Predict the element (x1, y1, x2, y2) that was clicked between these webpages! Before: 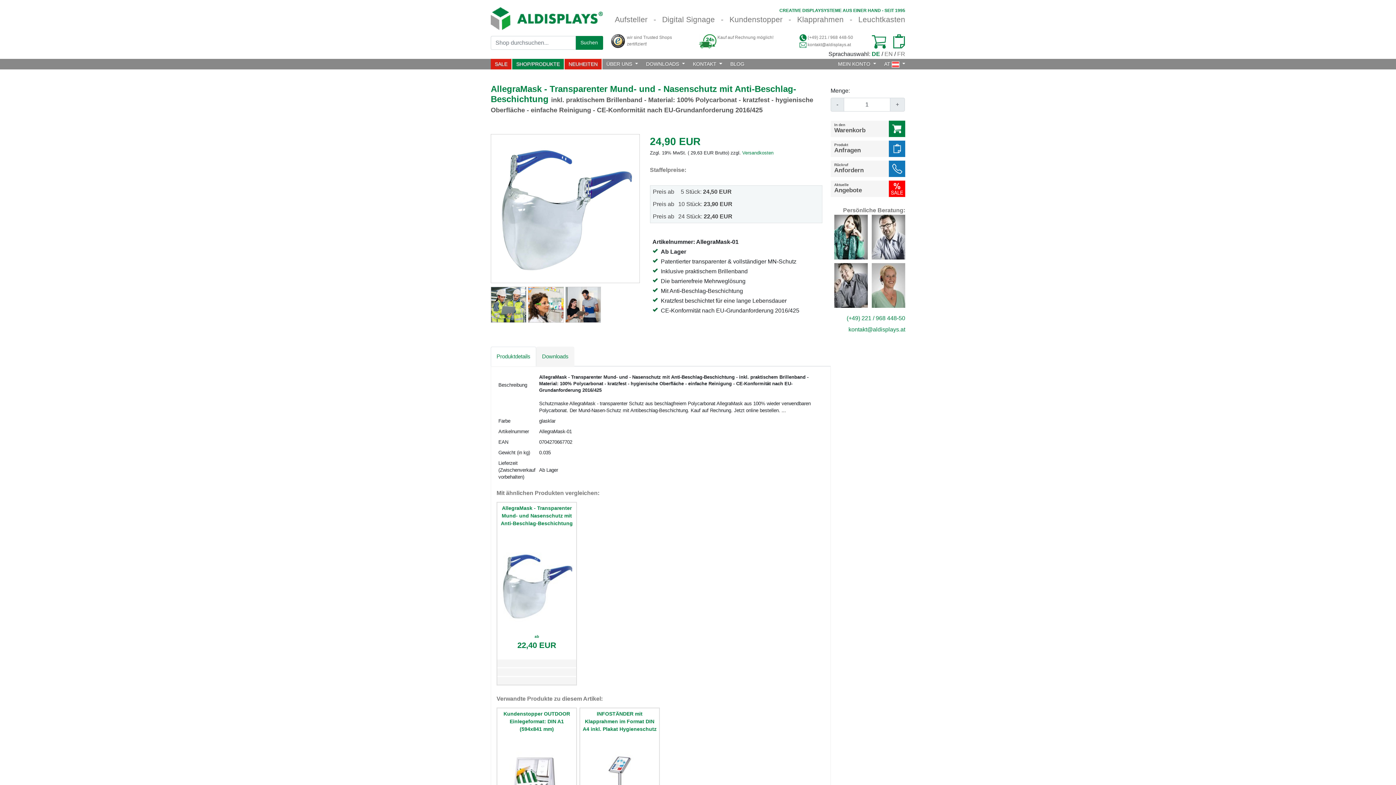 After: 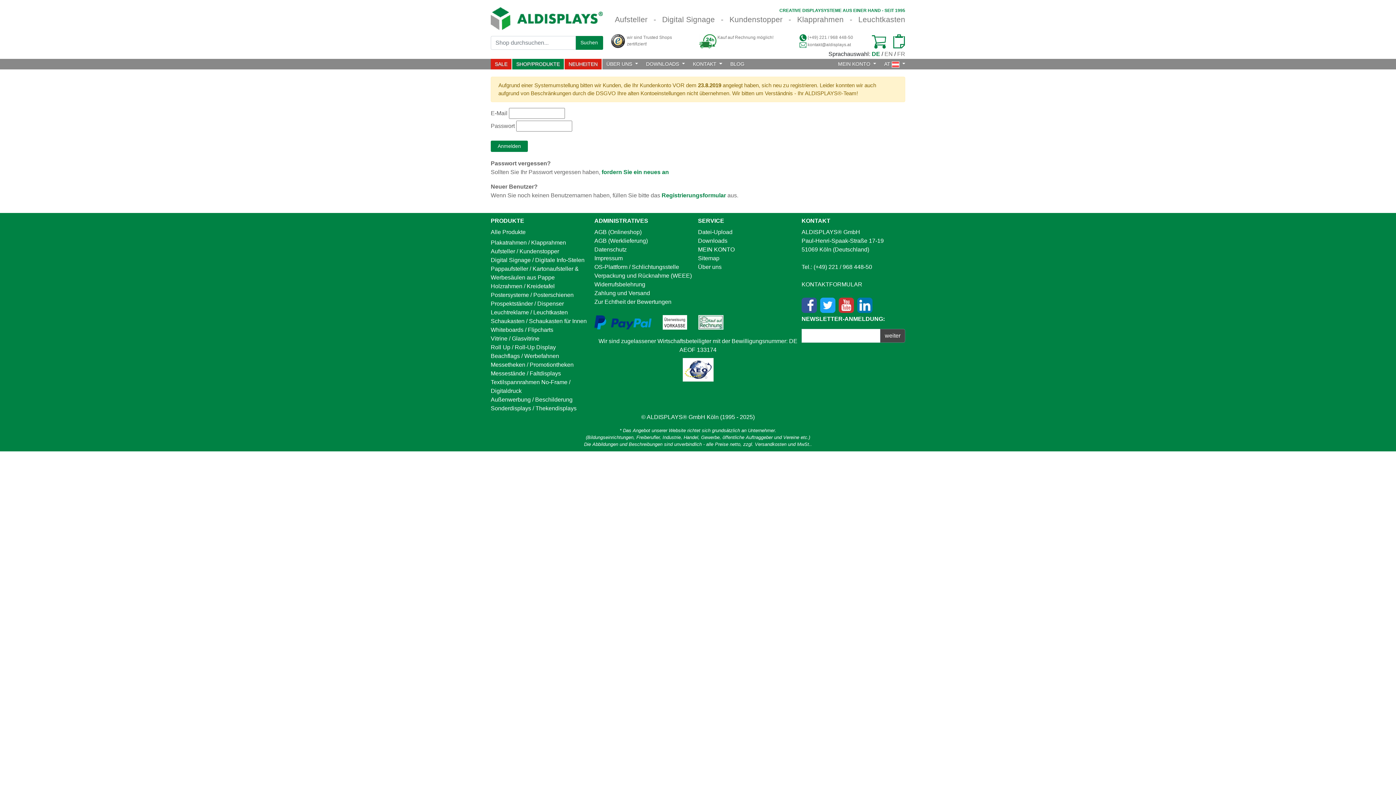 Action: bbox: (834, 58, 880, 69) label: MEIN KONTO 